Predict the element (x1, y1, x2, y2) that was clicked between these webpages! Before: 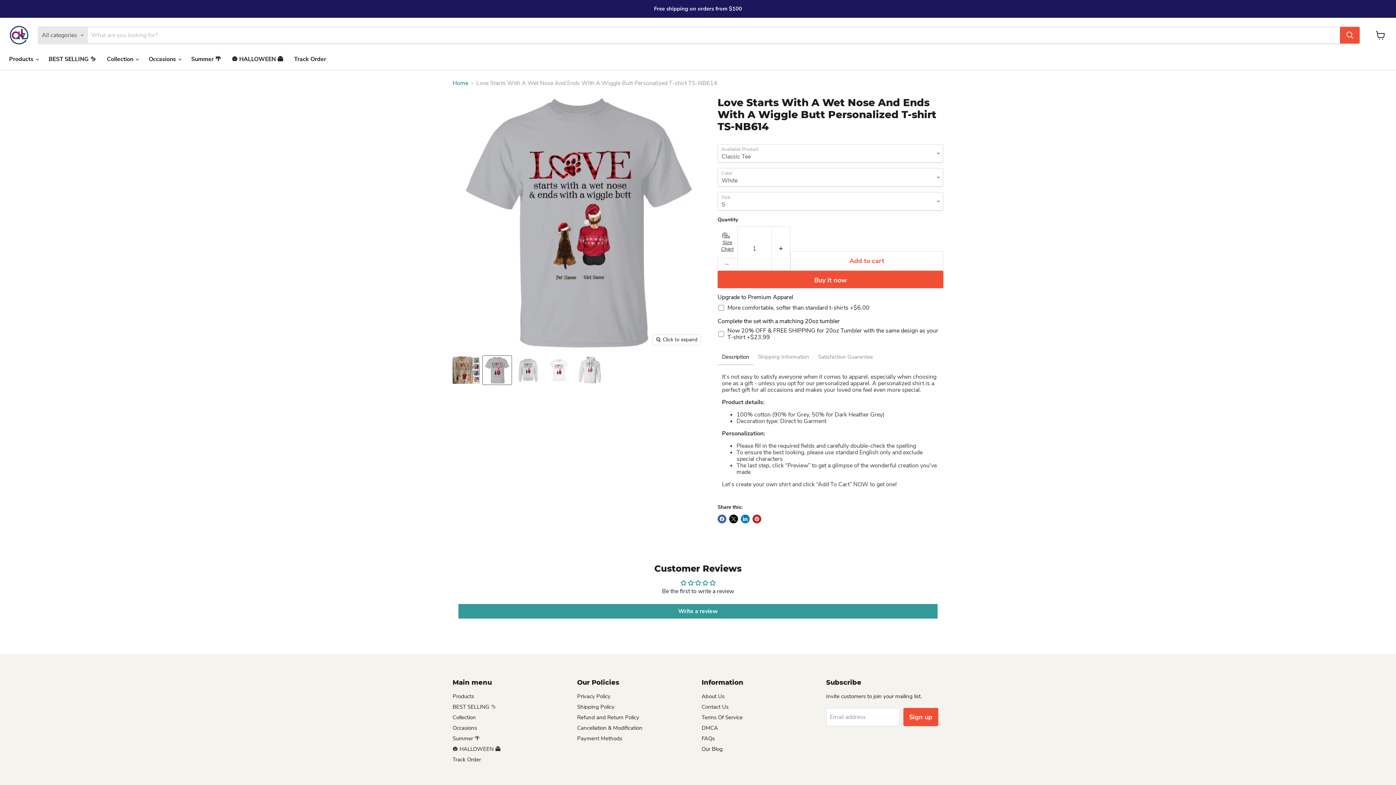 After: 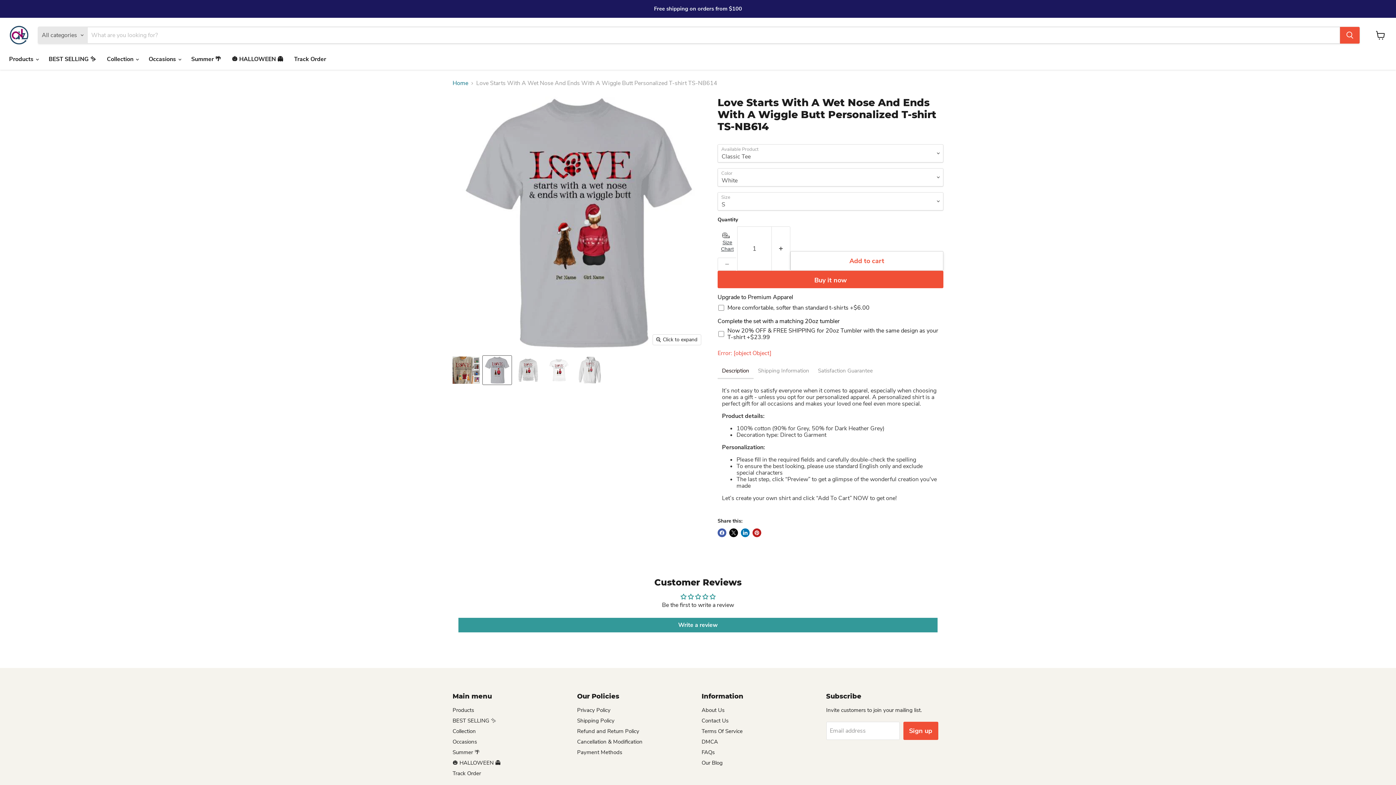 Action: bbox: (790, 251, 943, 270) label: Add to cart